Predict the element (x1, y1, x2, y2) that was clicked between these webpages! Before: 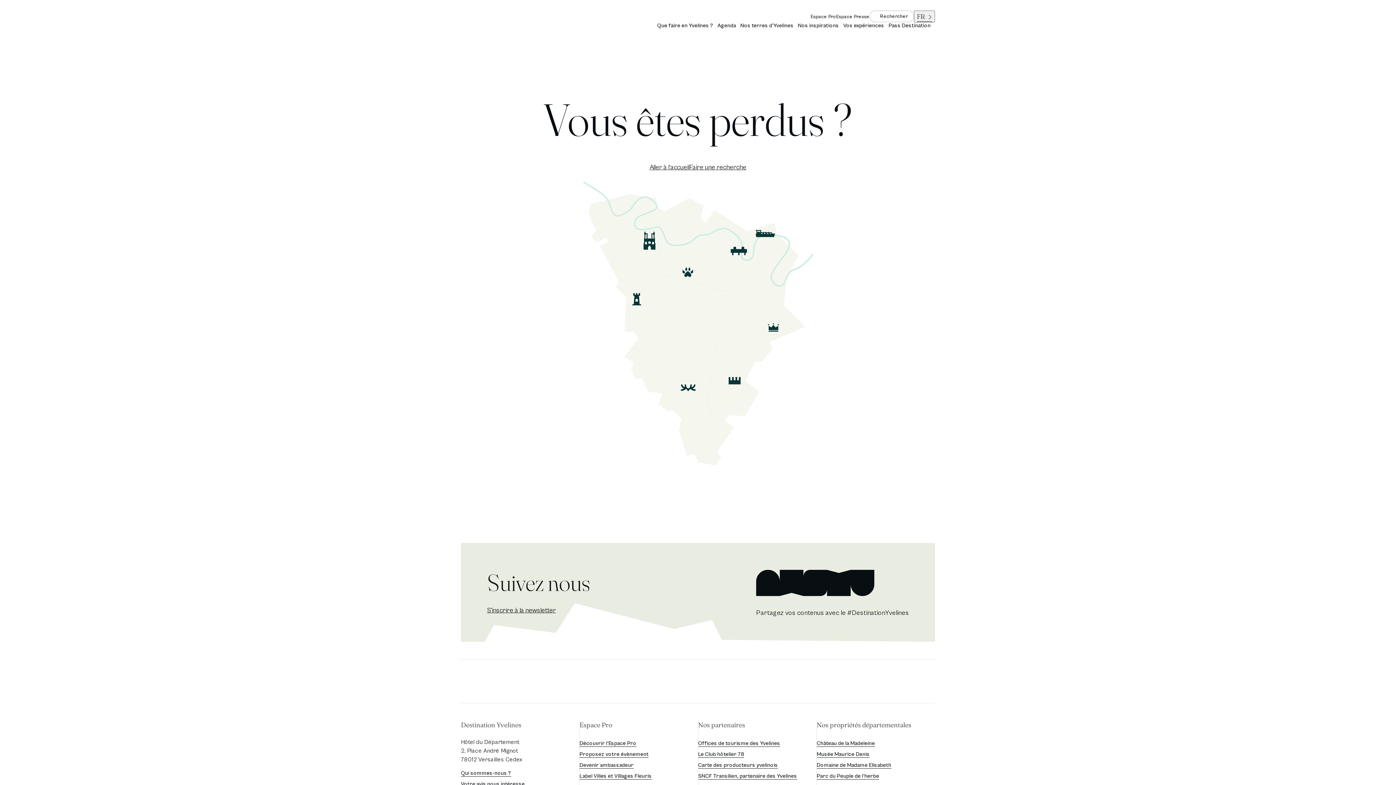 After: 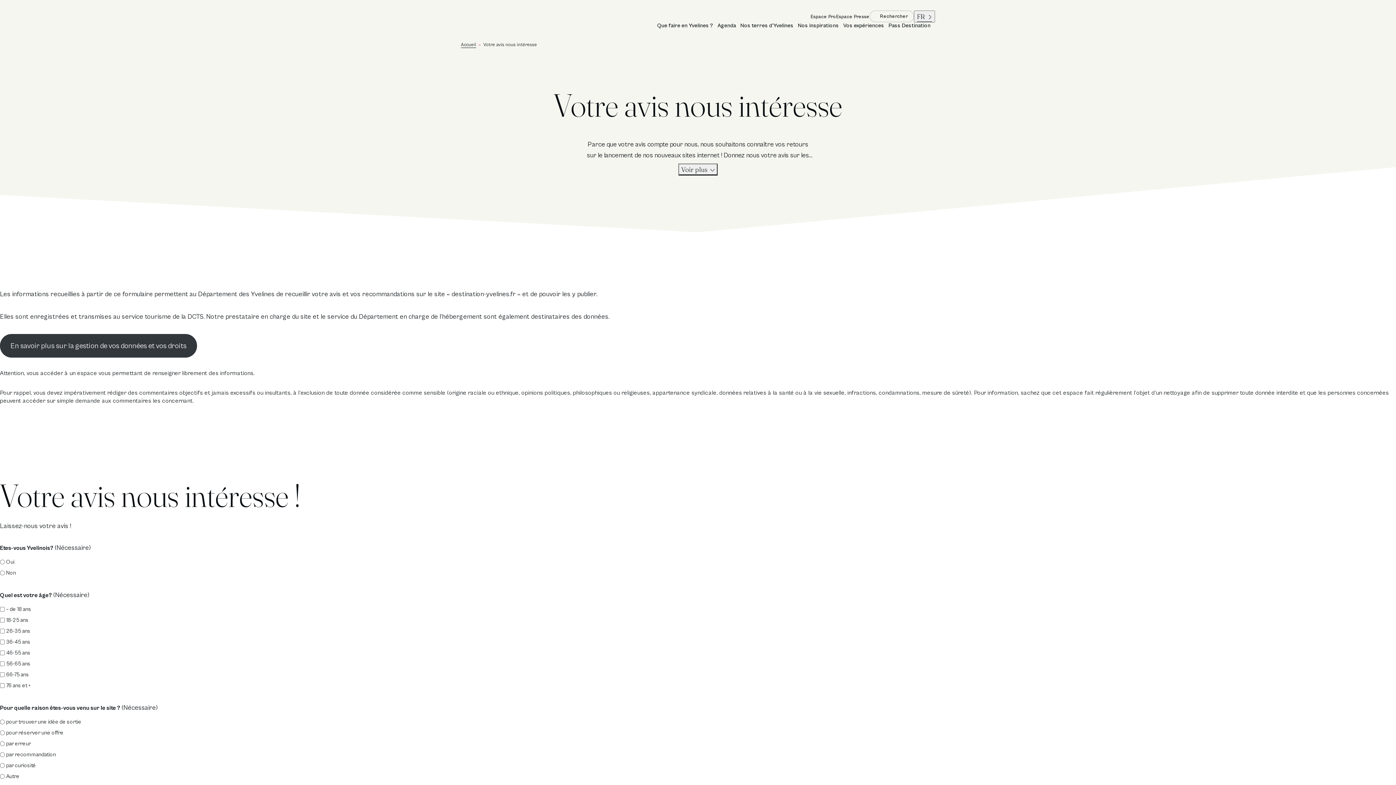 Action: bbox: (461, 781, 524, 788) label: Votre avis nous intéresse